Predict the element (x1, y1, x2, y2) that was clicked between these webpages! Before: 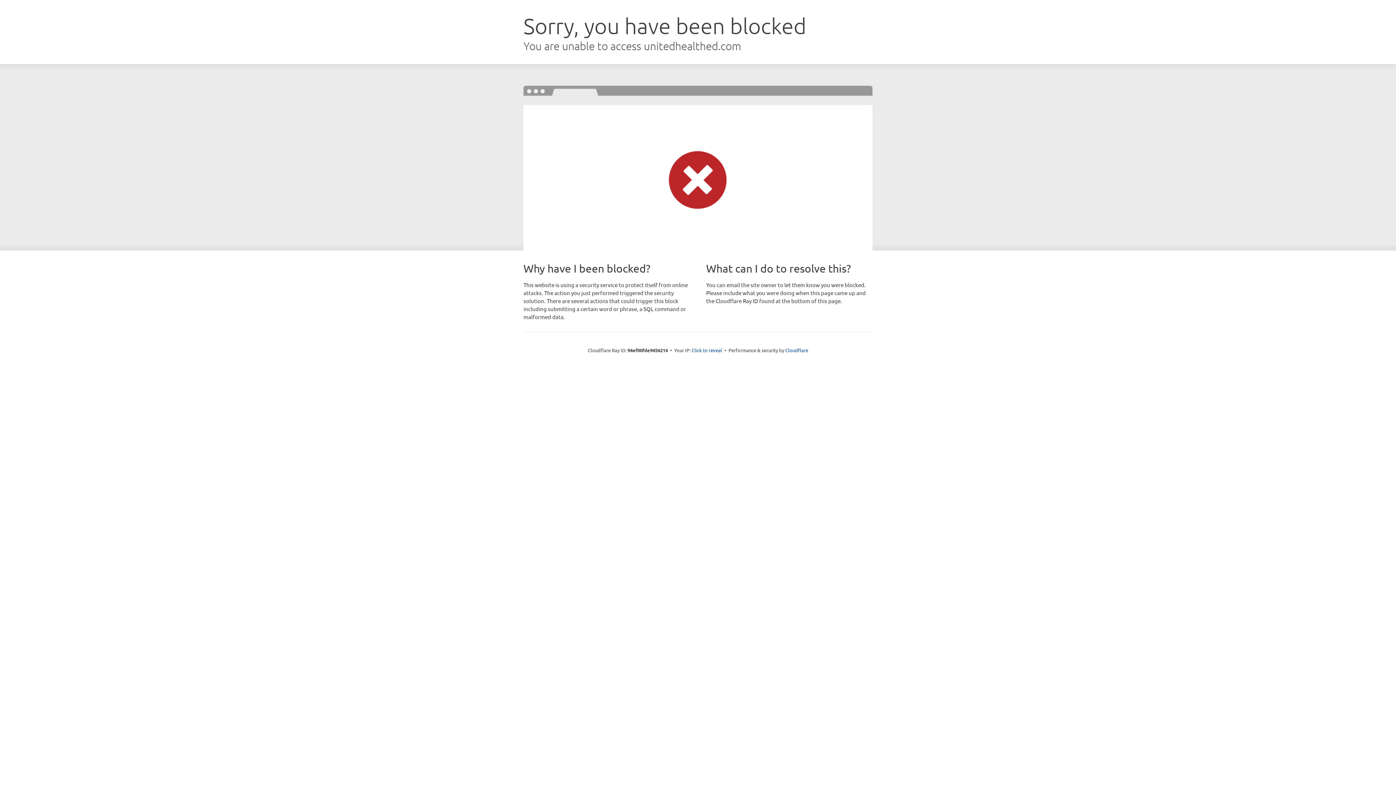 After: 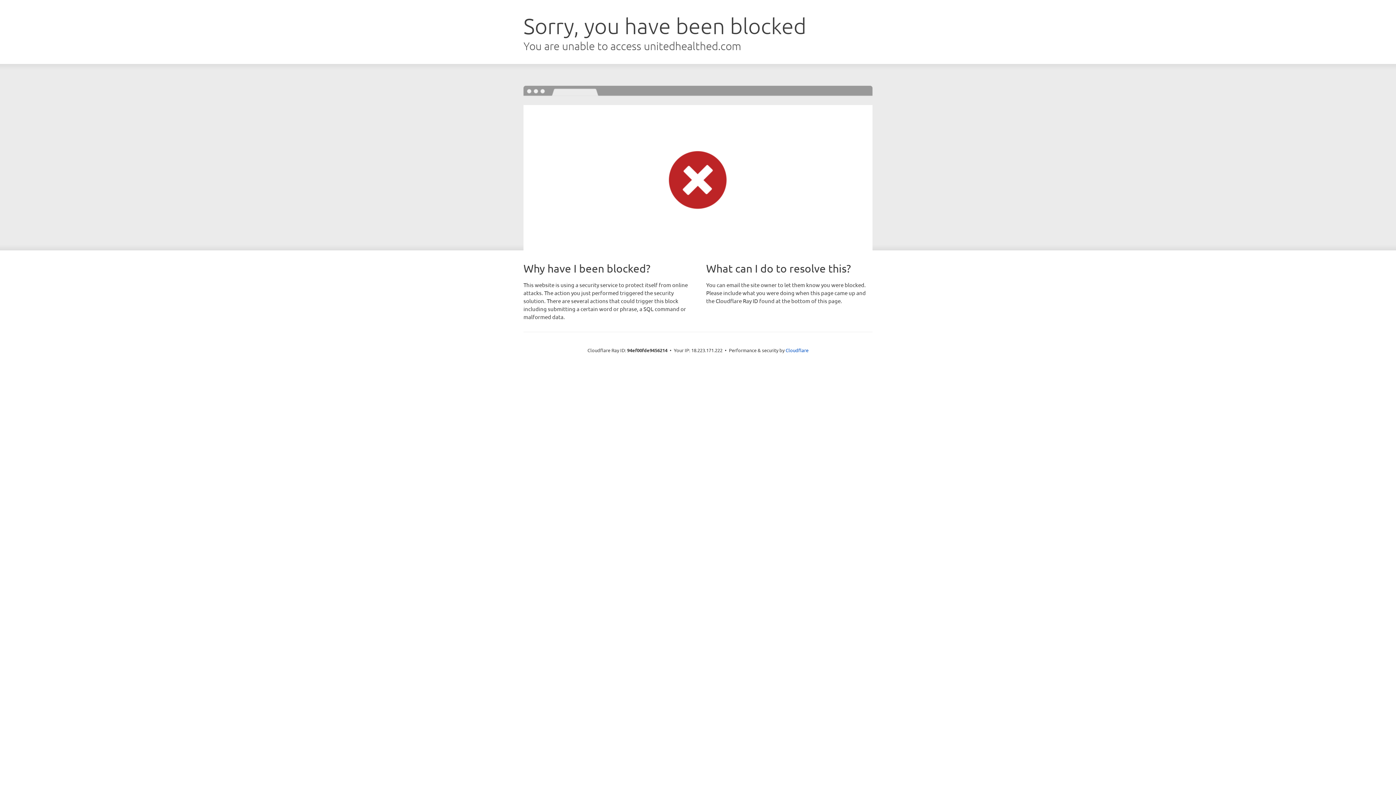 Action: label: Click to reveal bbox: (691, 346, 722, 353)